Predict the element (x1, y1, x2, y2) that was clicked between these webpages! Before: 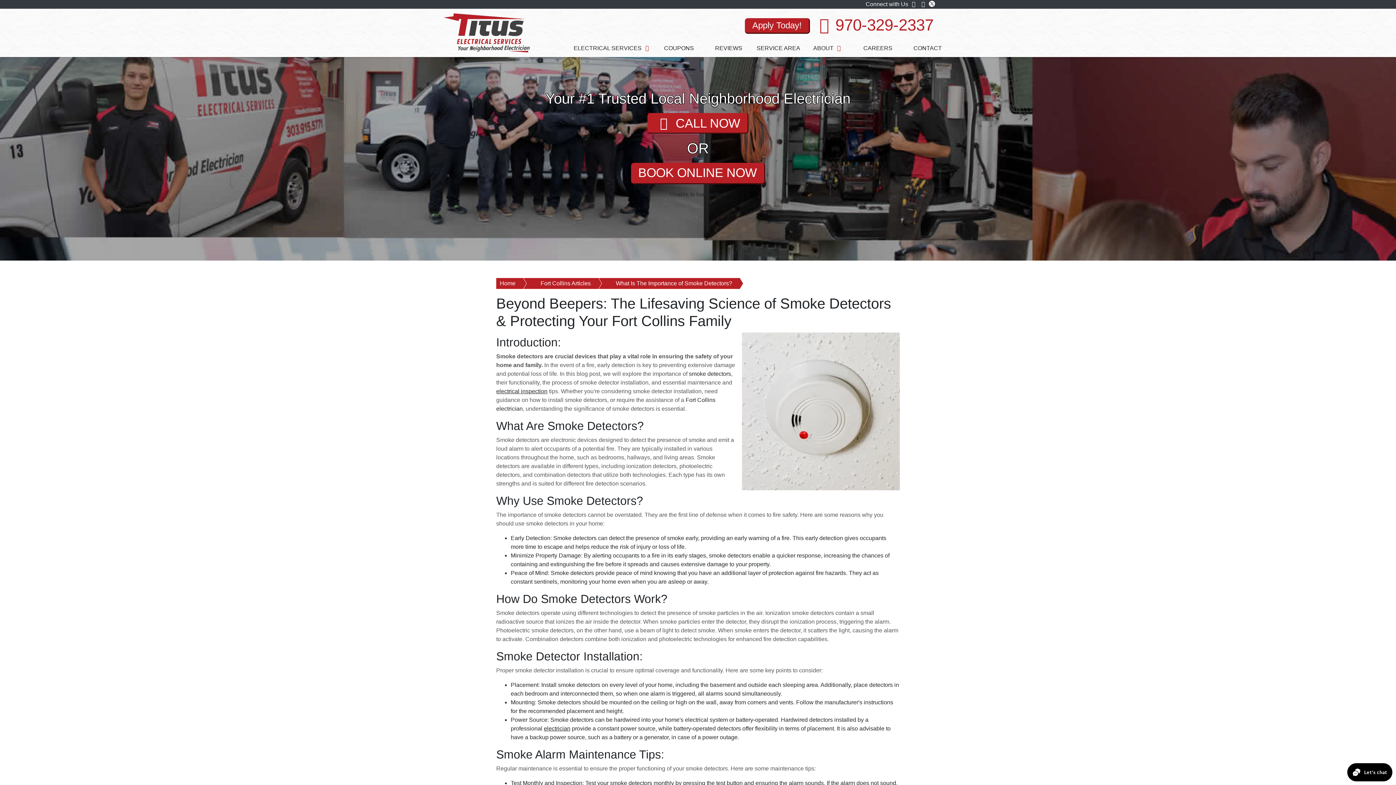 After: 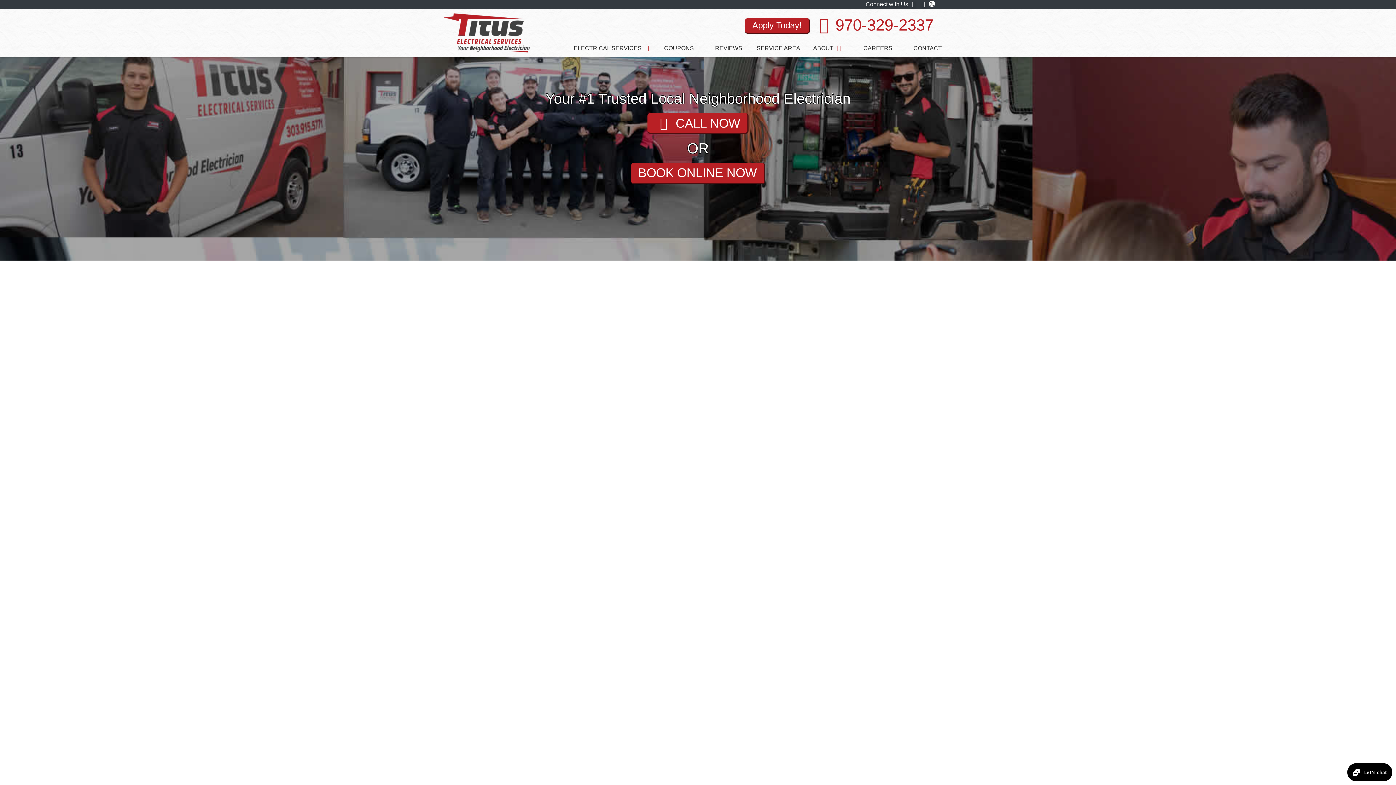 Action: label: electrician bbox: (544, 725, 570, 732)